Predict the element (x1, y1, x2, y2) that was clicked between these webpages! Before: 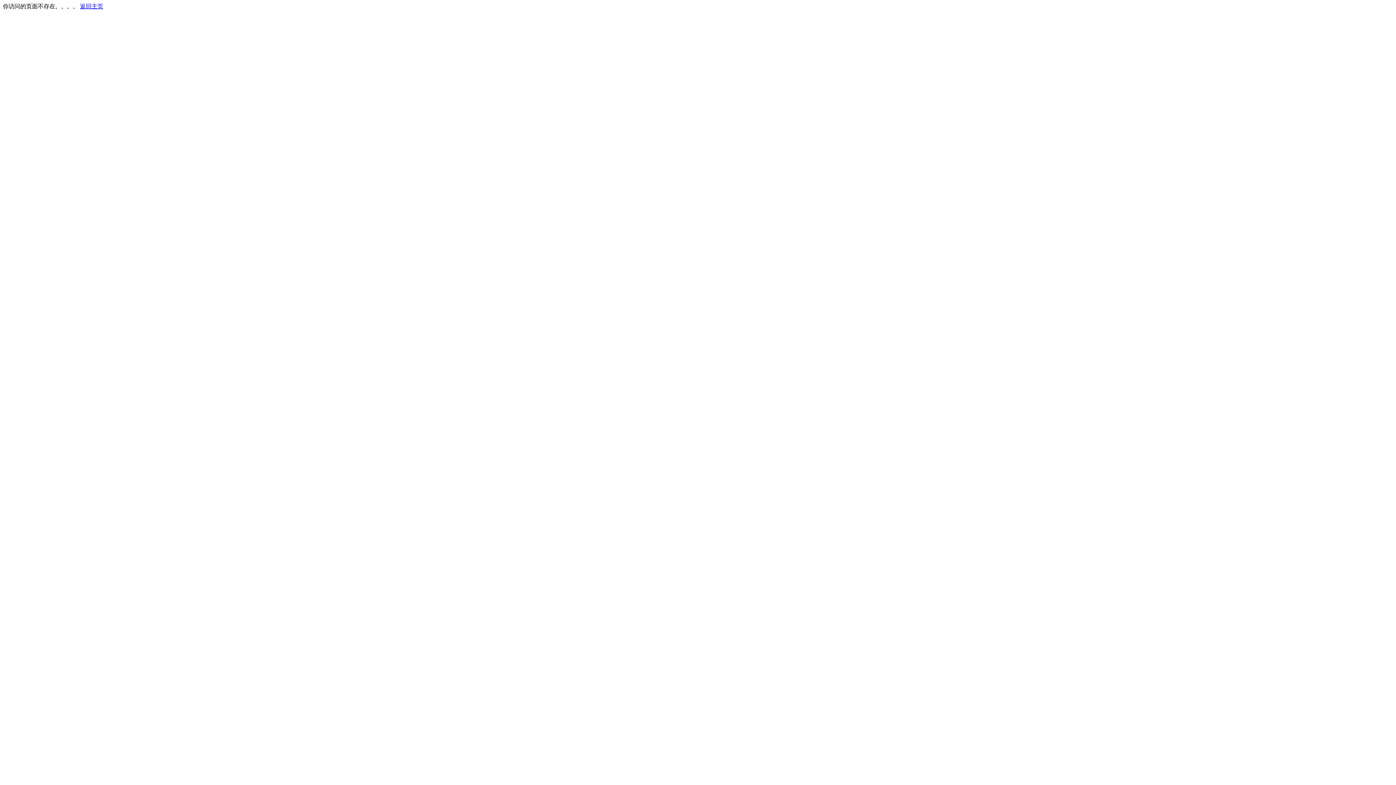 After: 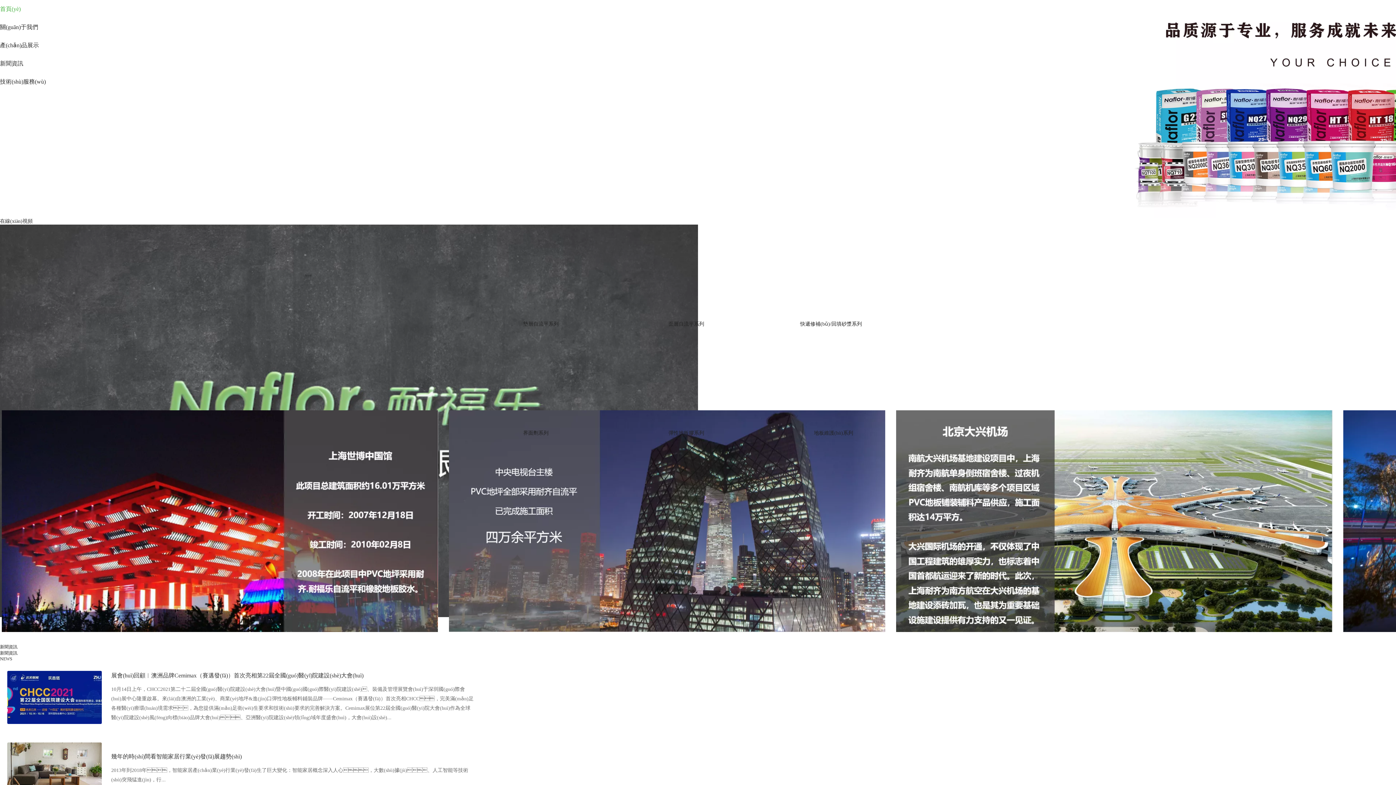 Action: label: 返回主页 bbox: (80, 3, 103, 9)